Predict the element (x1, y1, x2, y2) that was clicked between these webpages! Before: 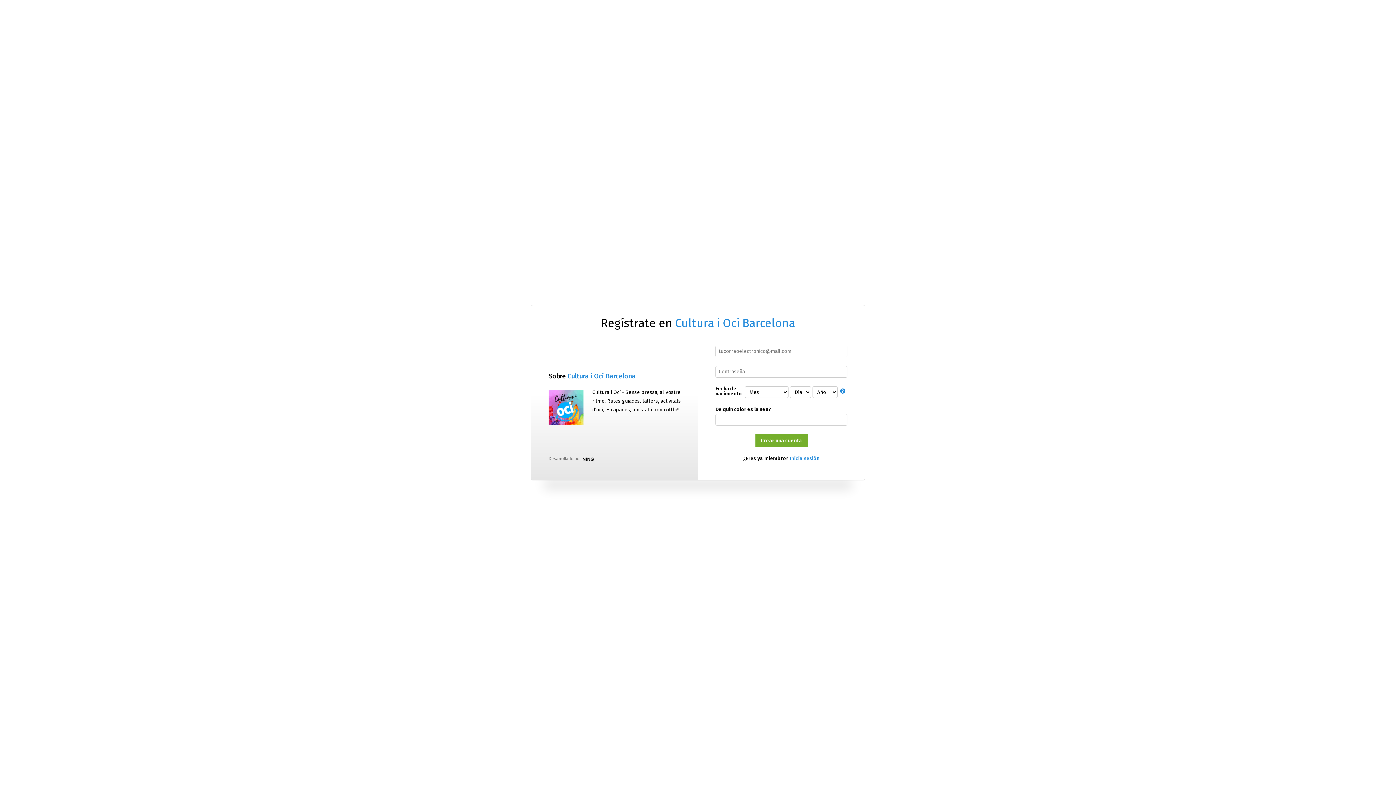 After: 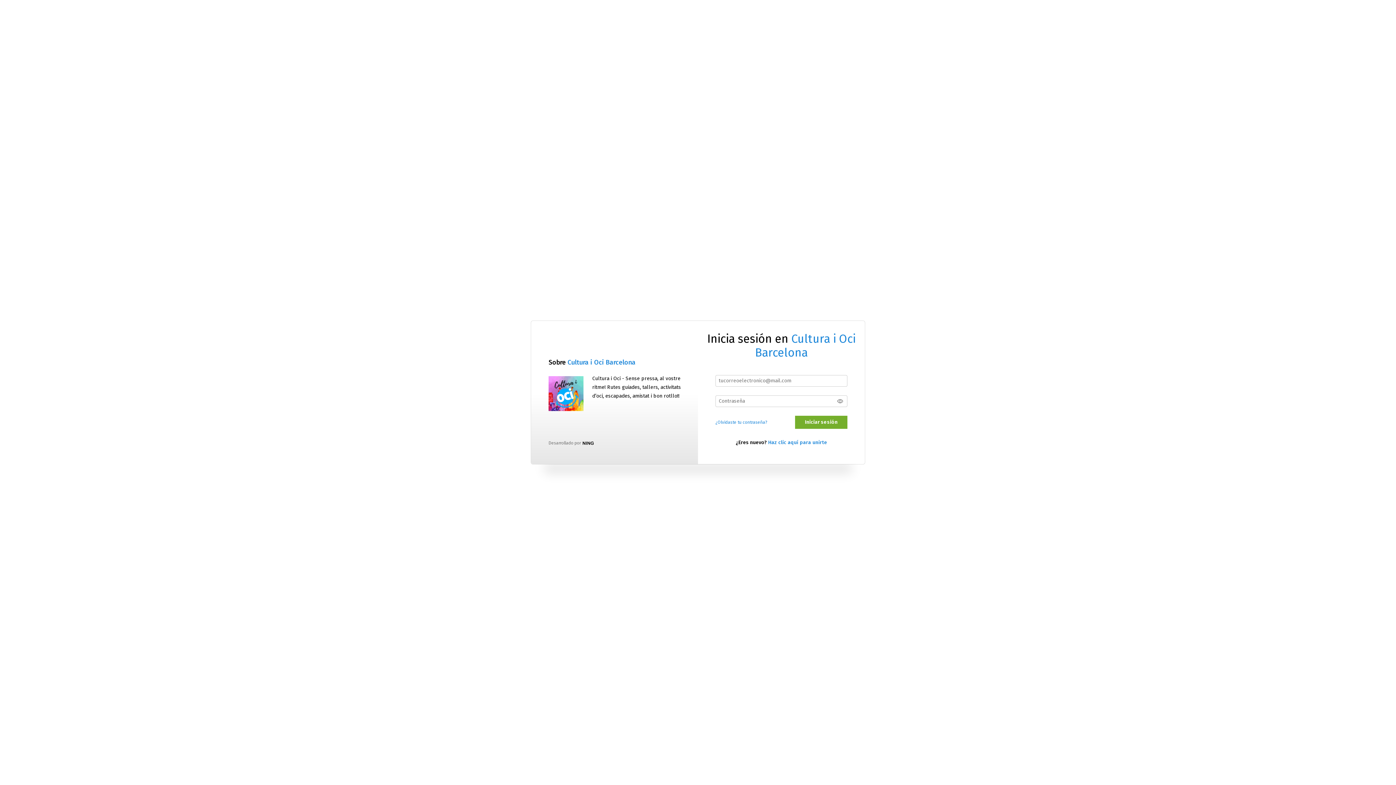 Action: label: Inicia sesión bbox: (790, 455, 819, 461)